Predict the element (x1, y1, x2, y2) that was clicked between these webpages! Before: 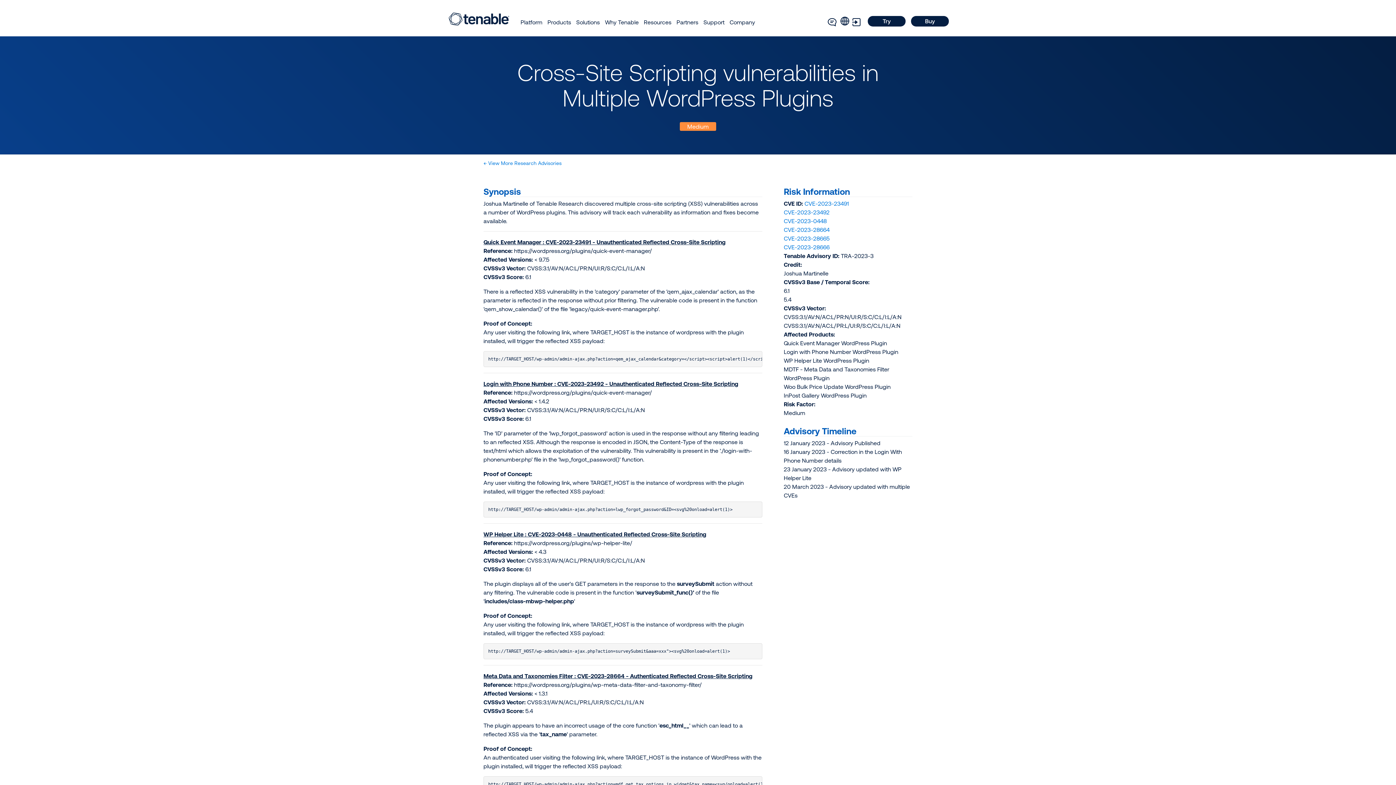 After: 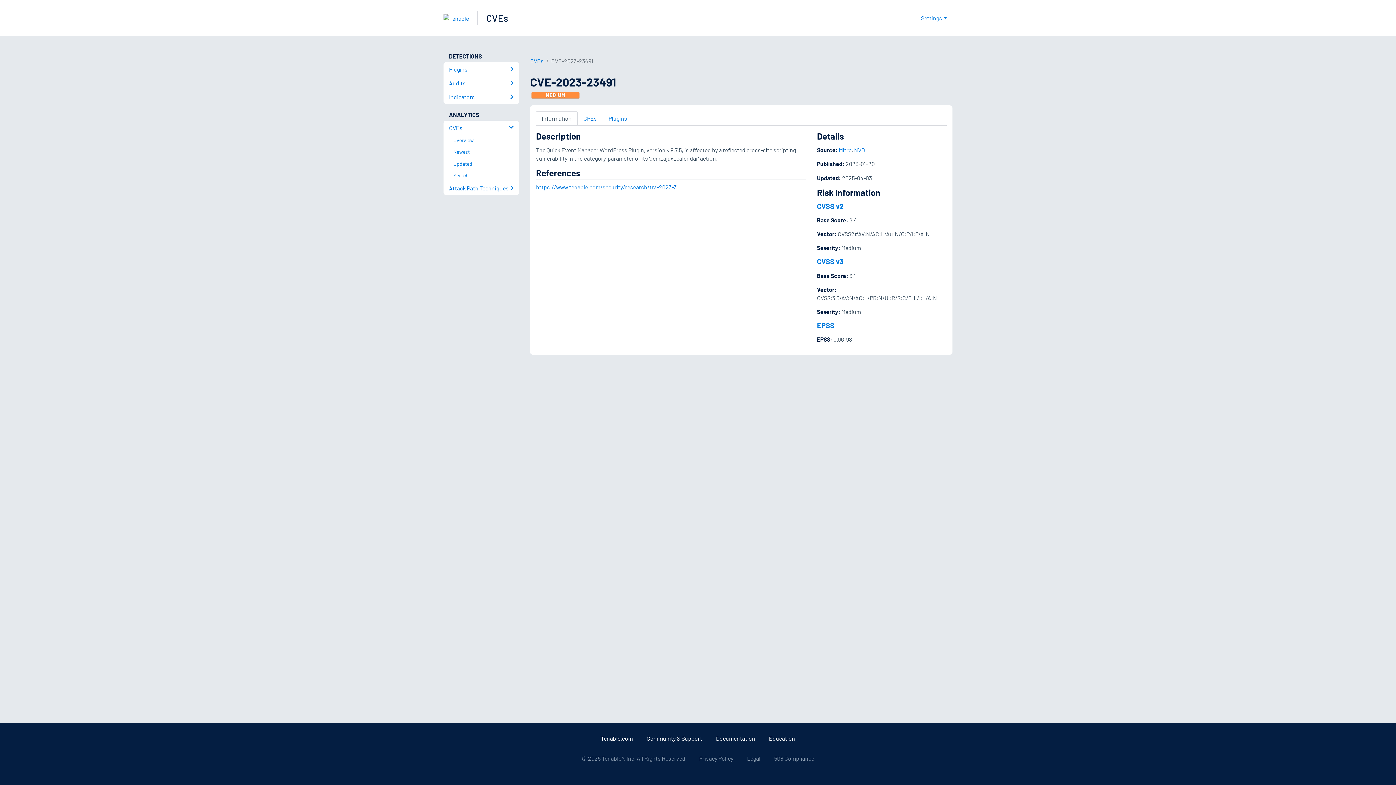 Action: bbox: (804, 200, 849, 206) label: CVE-2023-23491